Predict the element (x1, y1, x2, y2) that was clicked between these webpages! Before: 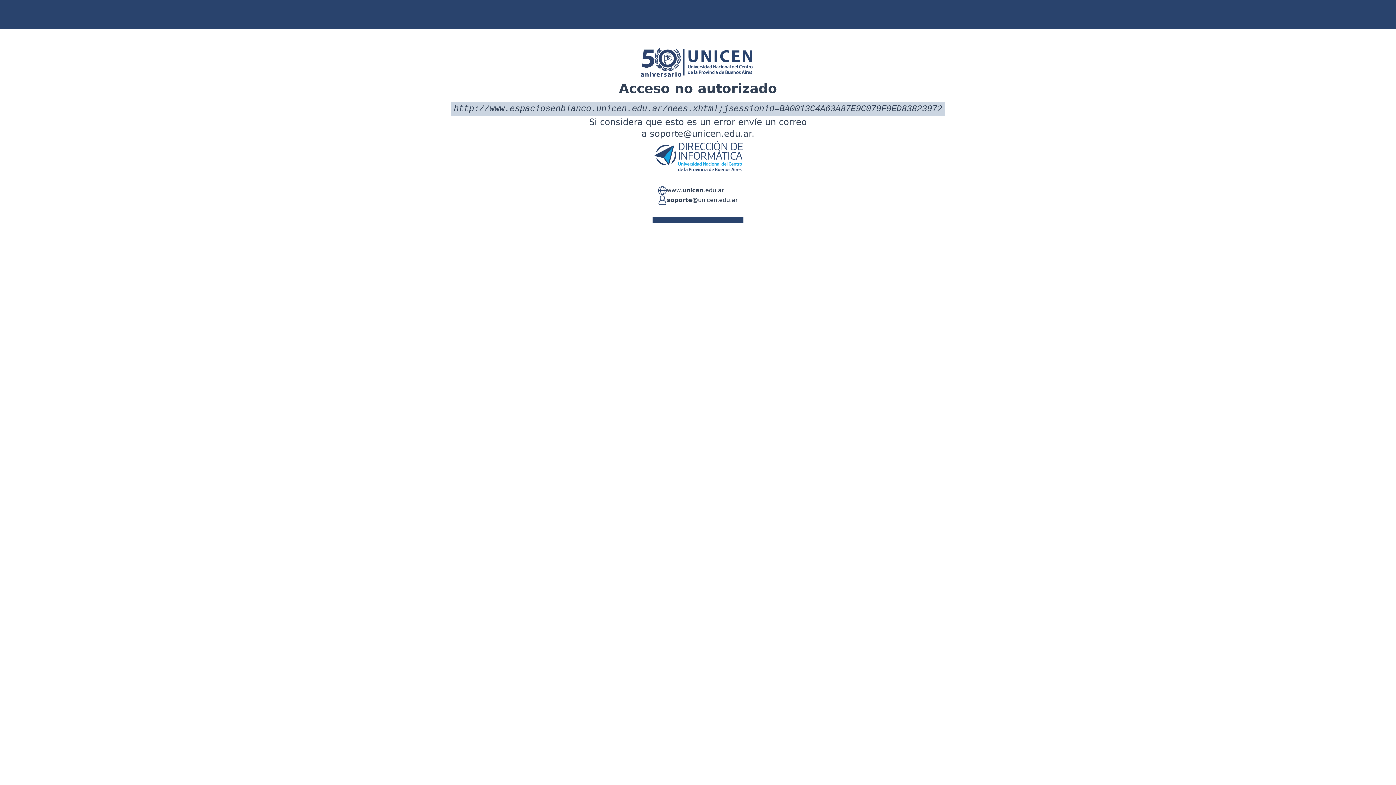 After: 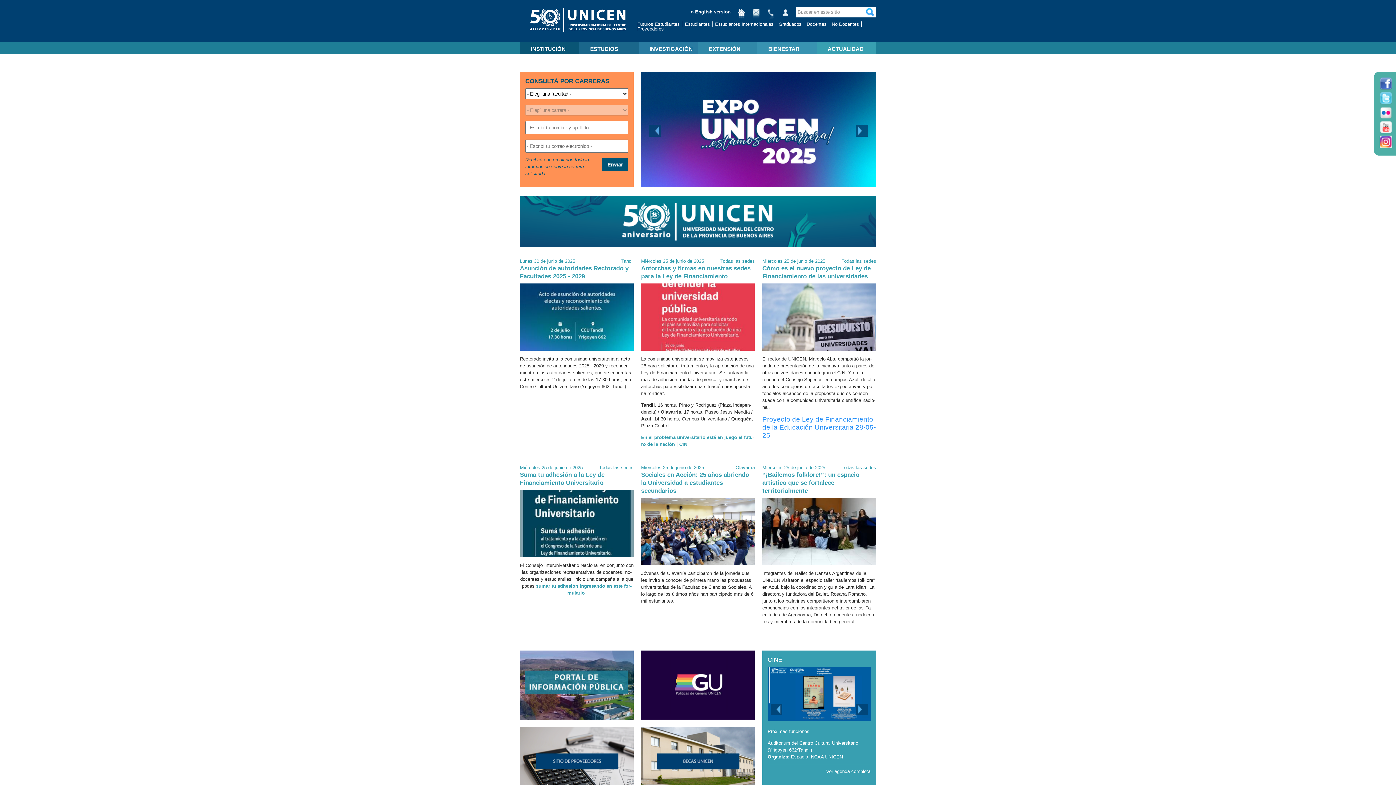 Action: label: www.unicen.edu.ar bbox: (666, 186, 724, 195)